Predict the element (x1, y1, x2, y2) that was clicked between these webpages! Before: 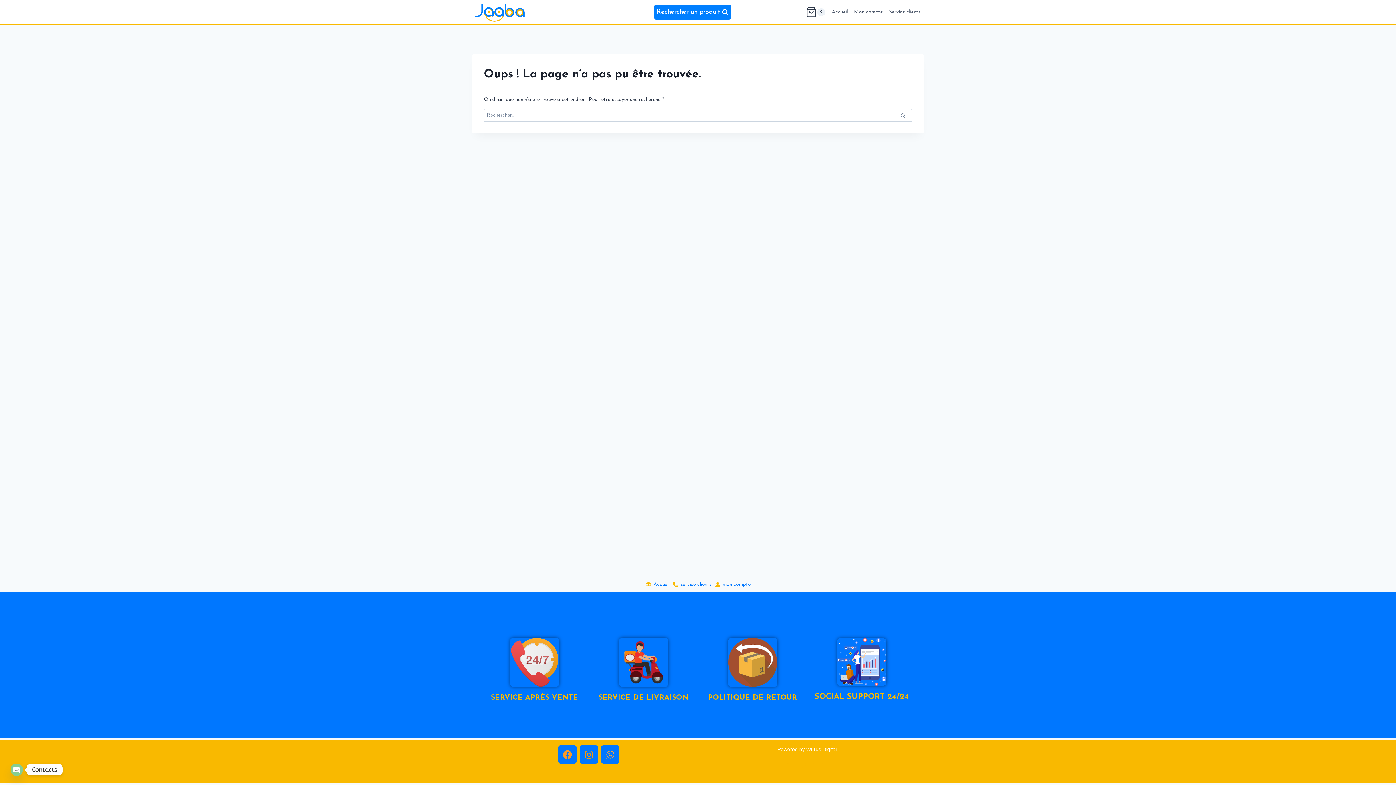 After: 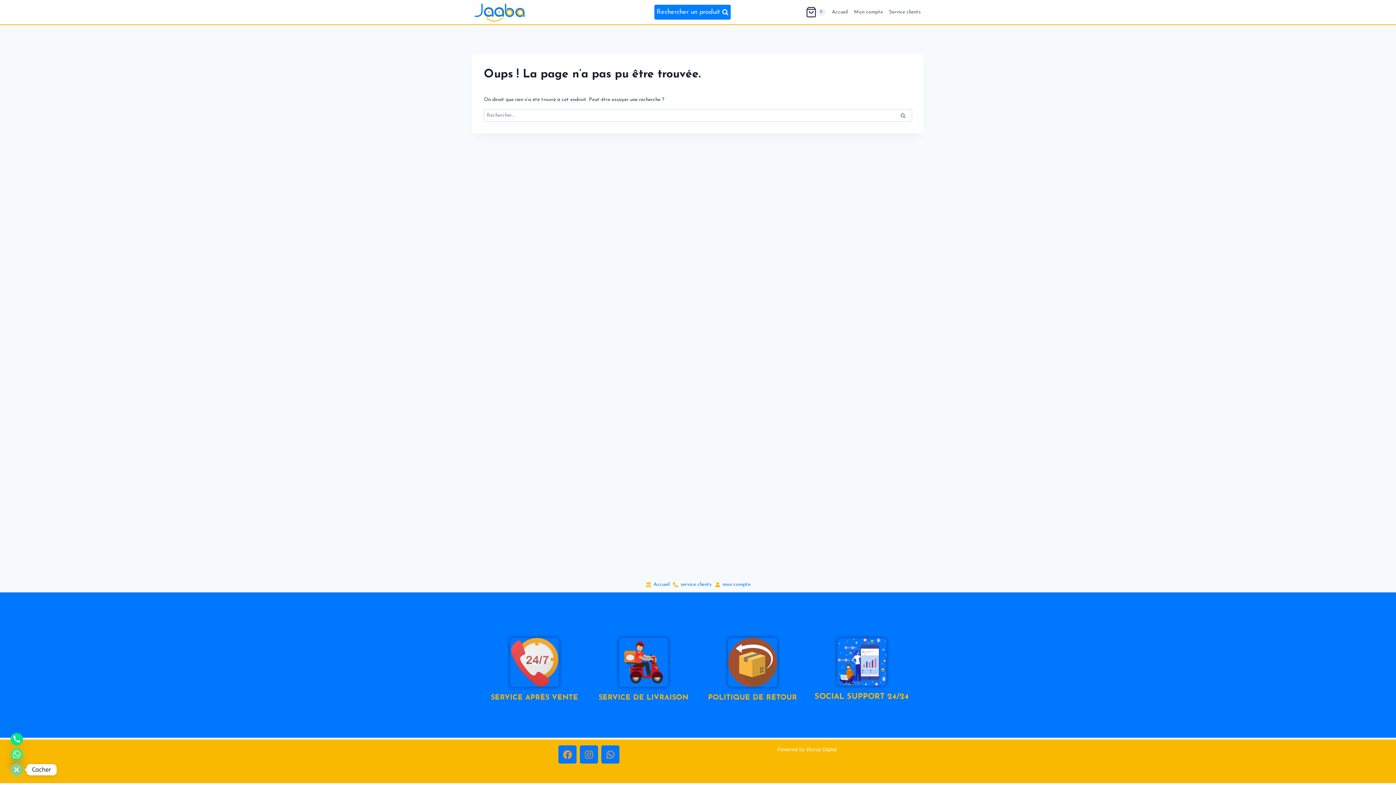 Action: bbox: (10, 764, 22, 776) label: Open chaty